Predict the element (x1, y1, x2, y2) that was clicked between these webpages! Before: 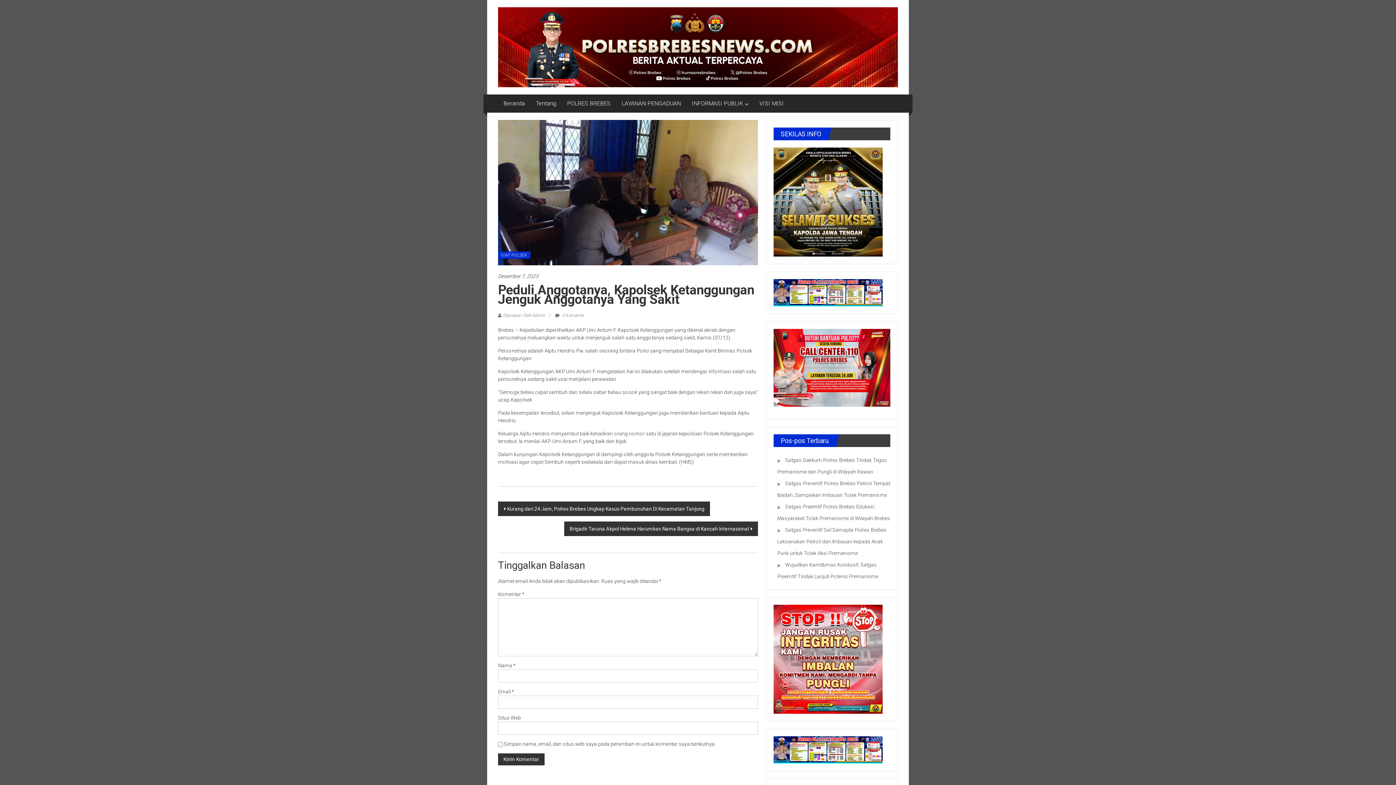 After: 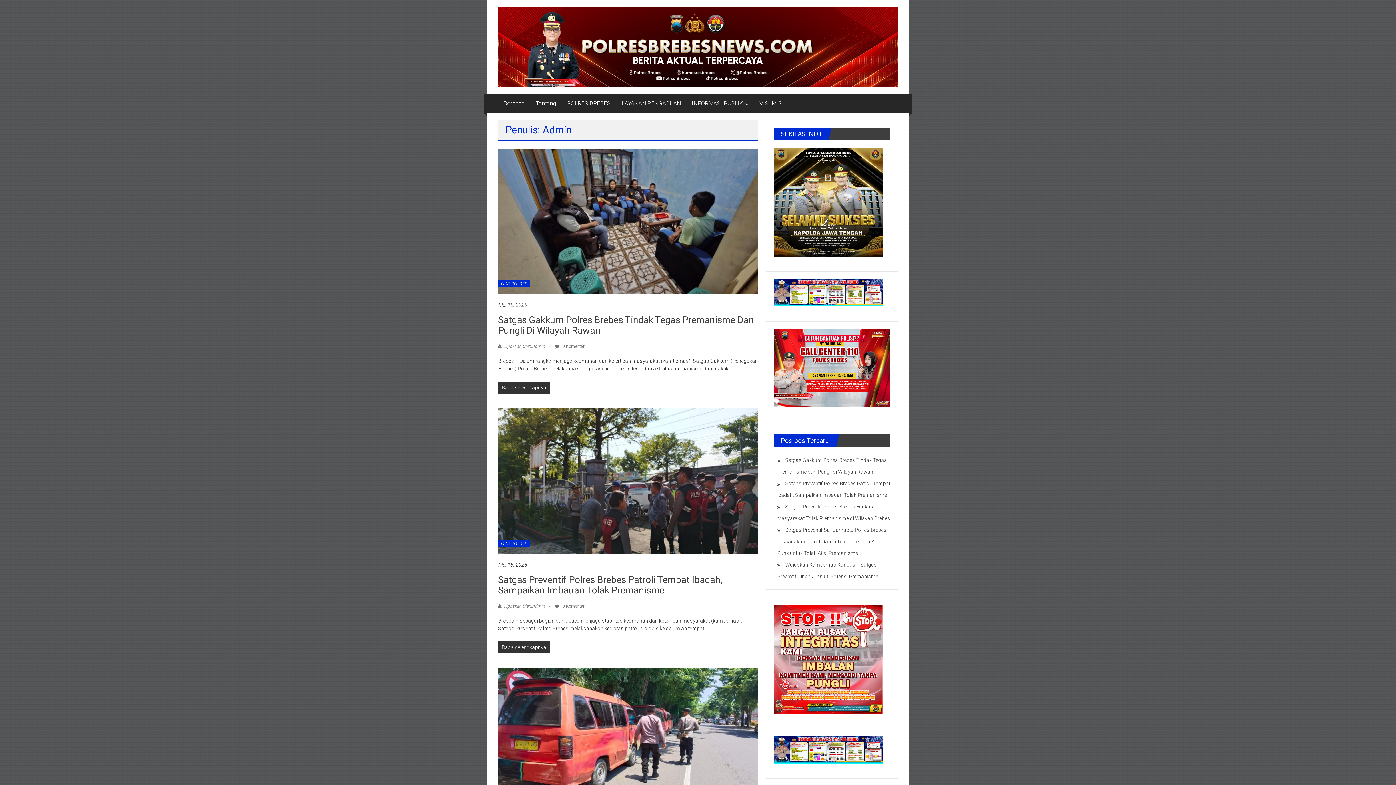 Action: label: Diposkan Oleh:Admin bbox: (503, 313, 545, 318)